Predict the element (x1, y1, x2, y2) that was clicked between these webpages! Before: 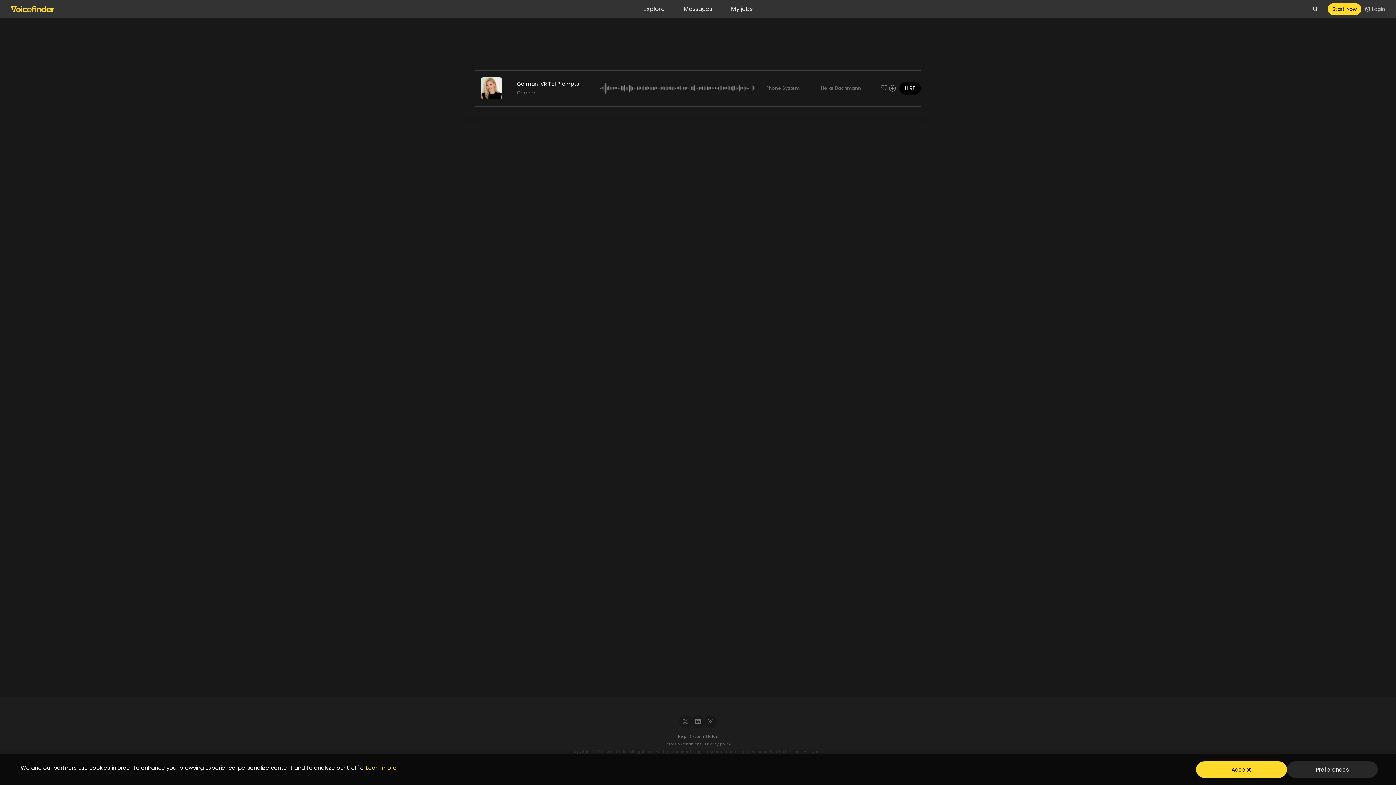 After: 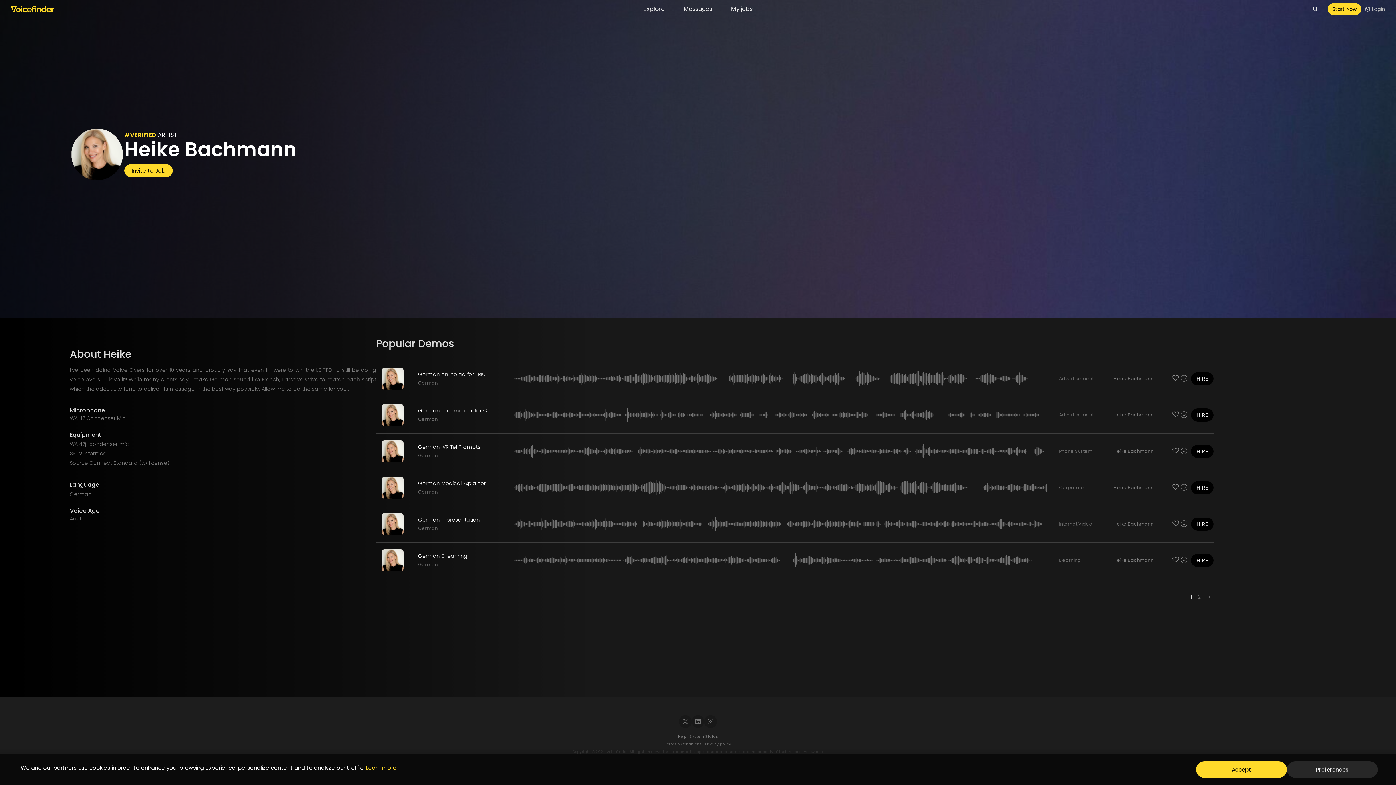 Action: label: Heike Bachmann bbox: (821, 85, 861, 91)